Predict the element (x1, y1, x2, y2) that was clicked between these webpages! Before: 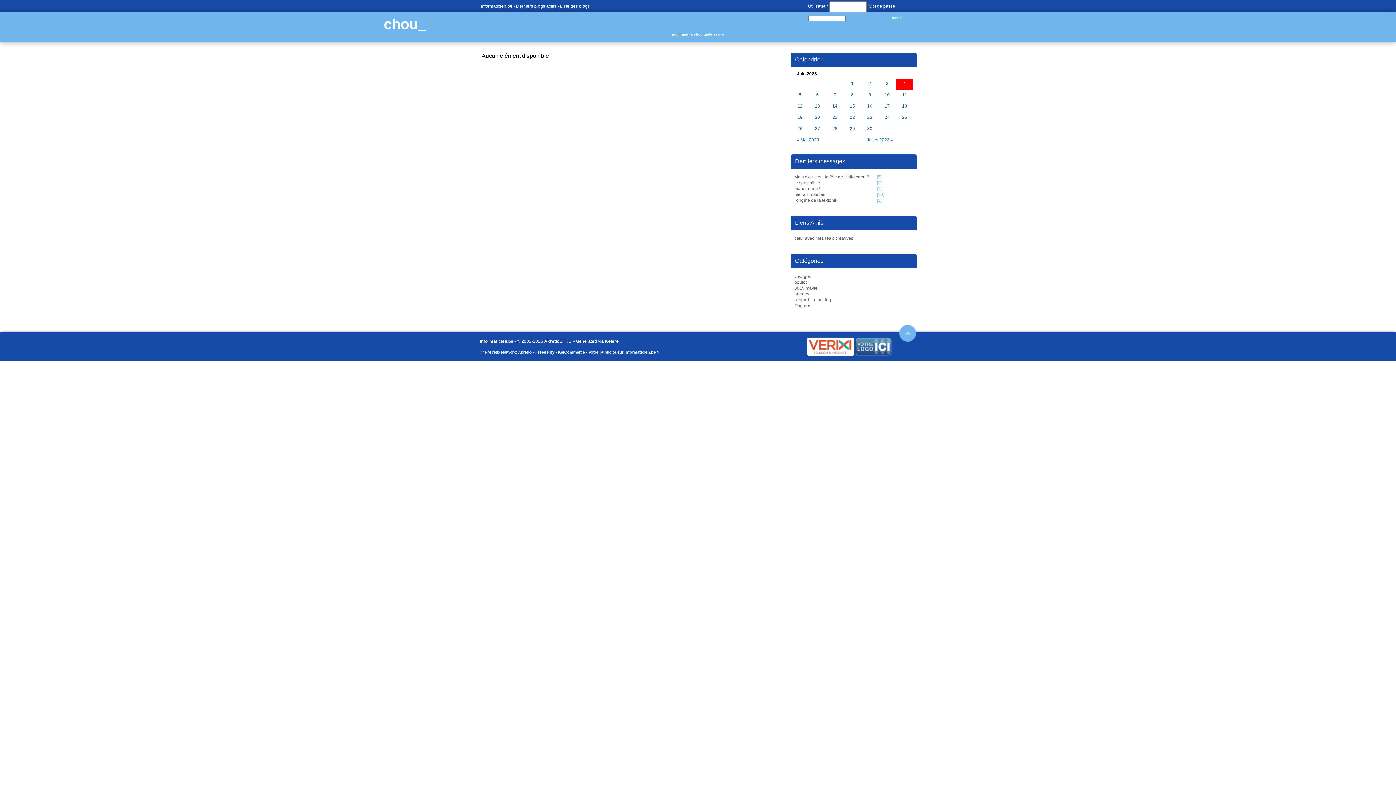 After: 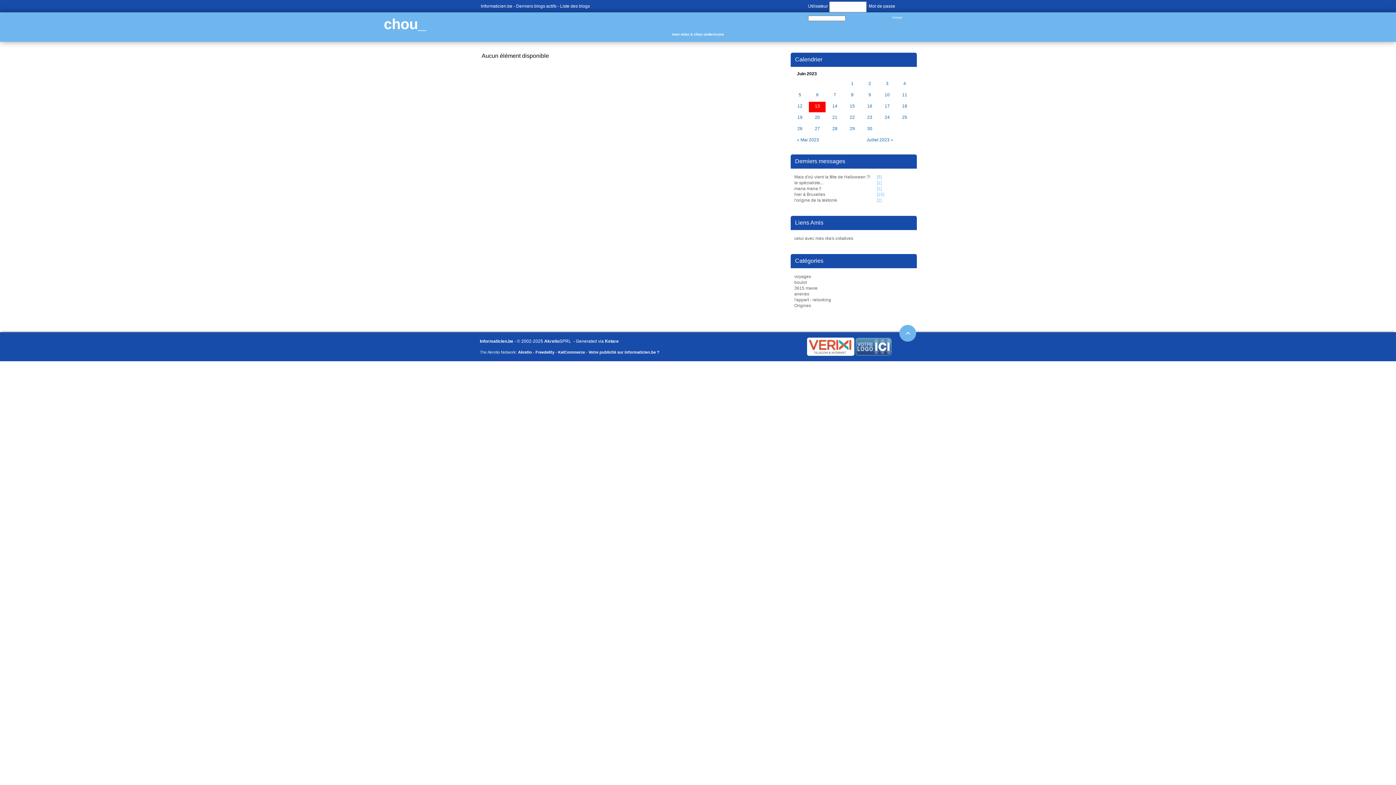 Action: label: 13 bbox: (814, 104, 820, 110)